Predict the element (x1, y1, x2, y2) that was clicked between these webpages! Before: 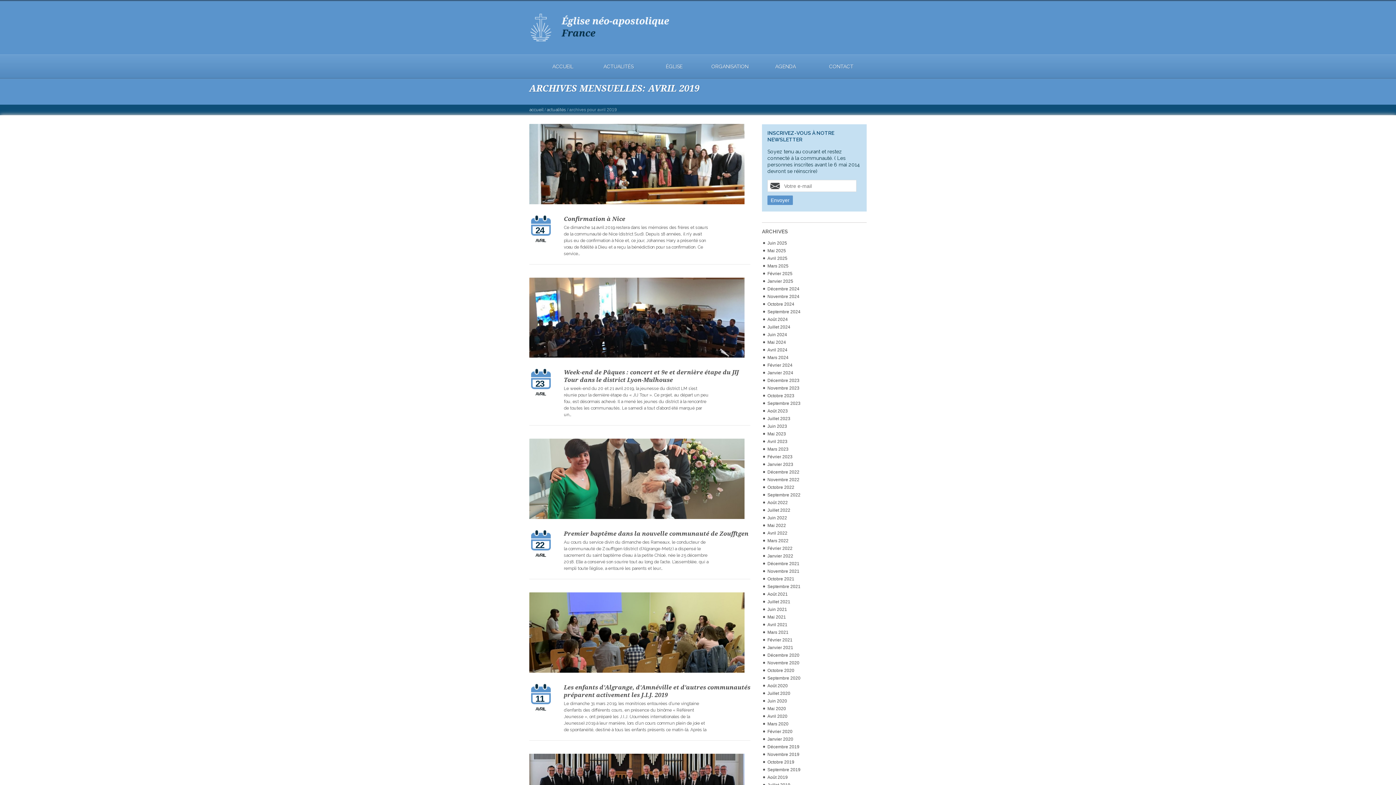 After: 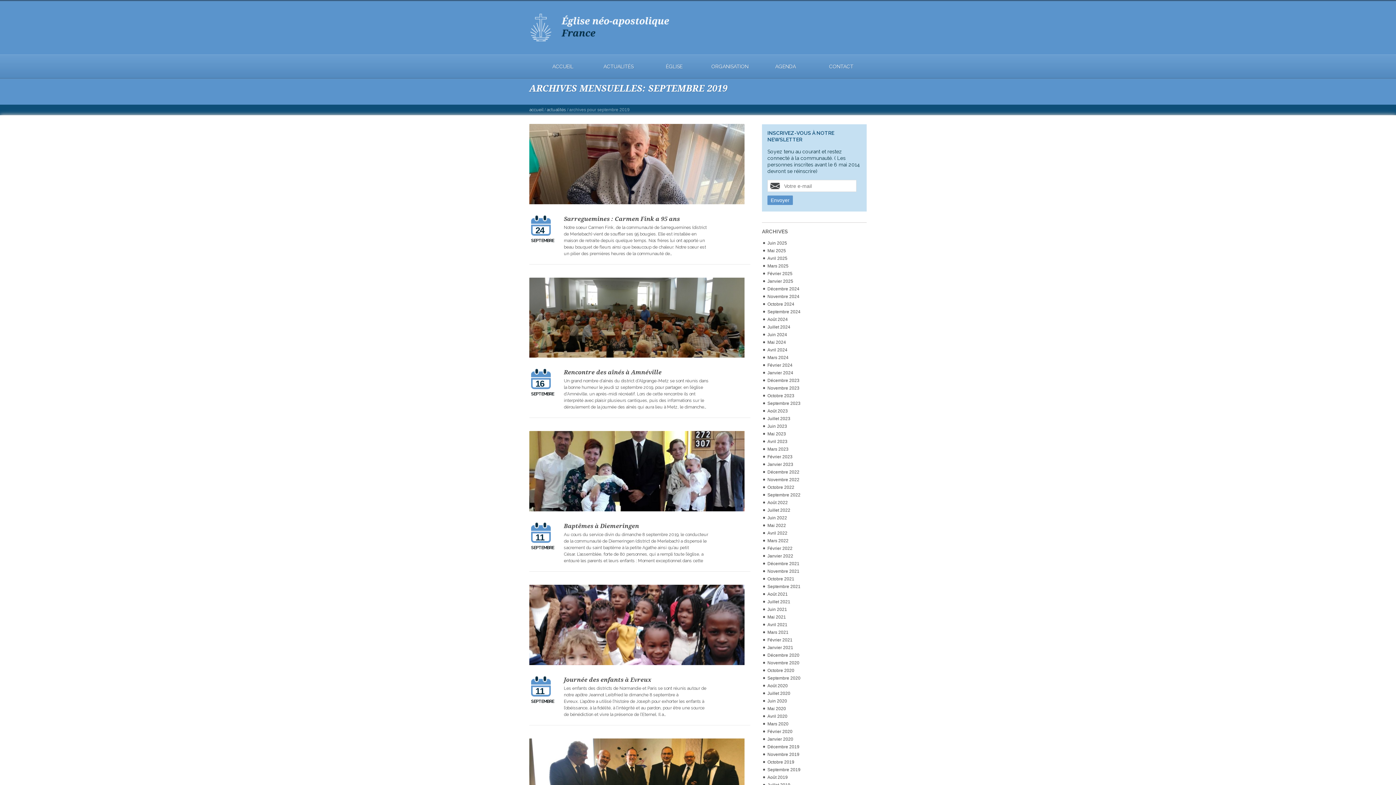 Action: label: Septembre 2019 bbox: (767, 767, 800, 772)